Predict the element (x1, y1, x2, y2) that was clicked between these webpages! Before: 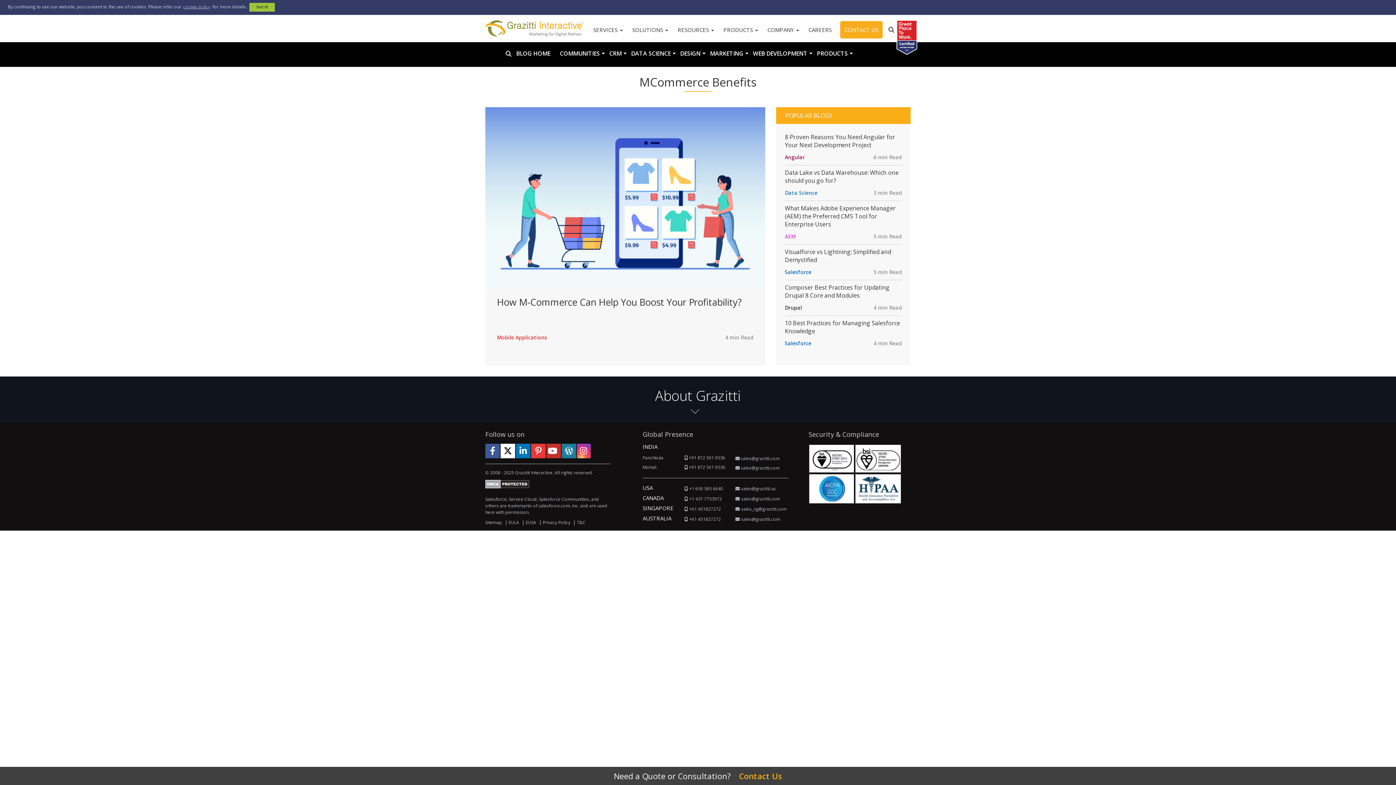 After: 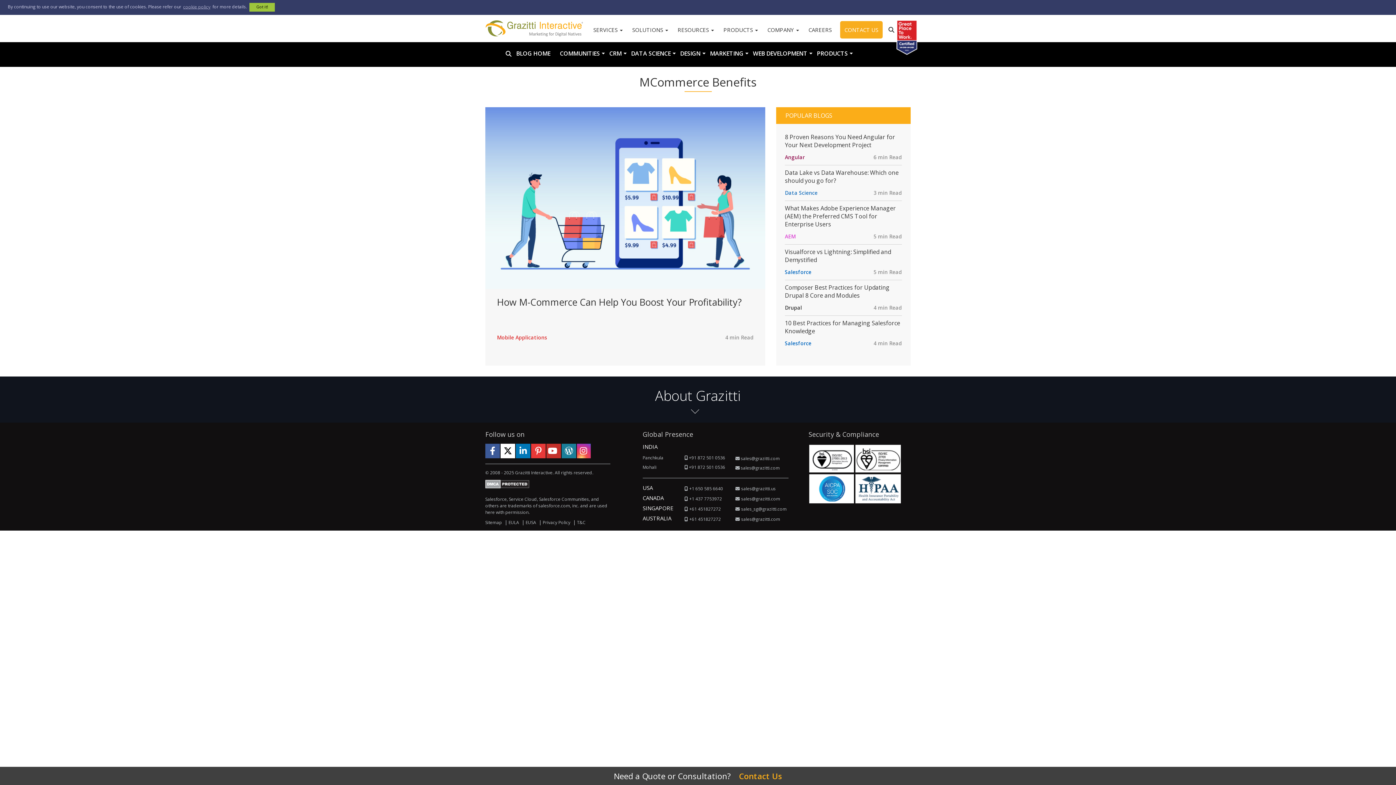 Action: bbox: (689, 454, 725, 461) label: Call-us